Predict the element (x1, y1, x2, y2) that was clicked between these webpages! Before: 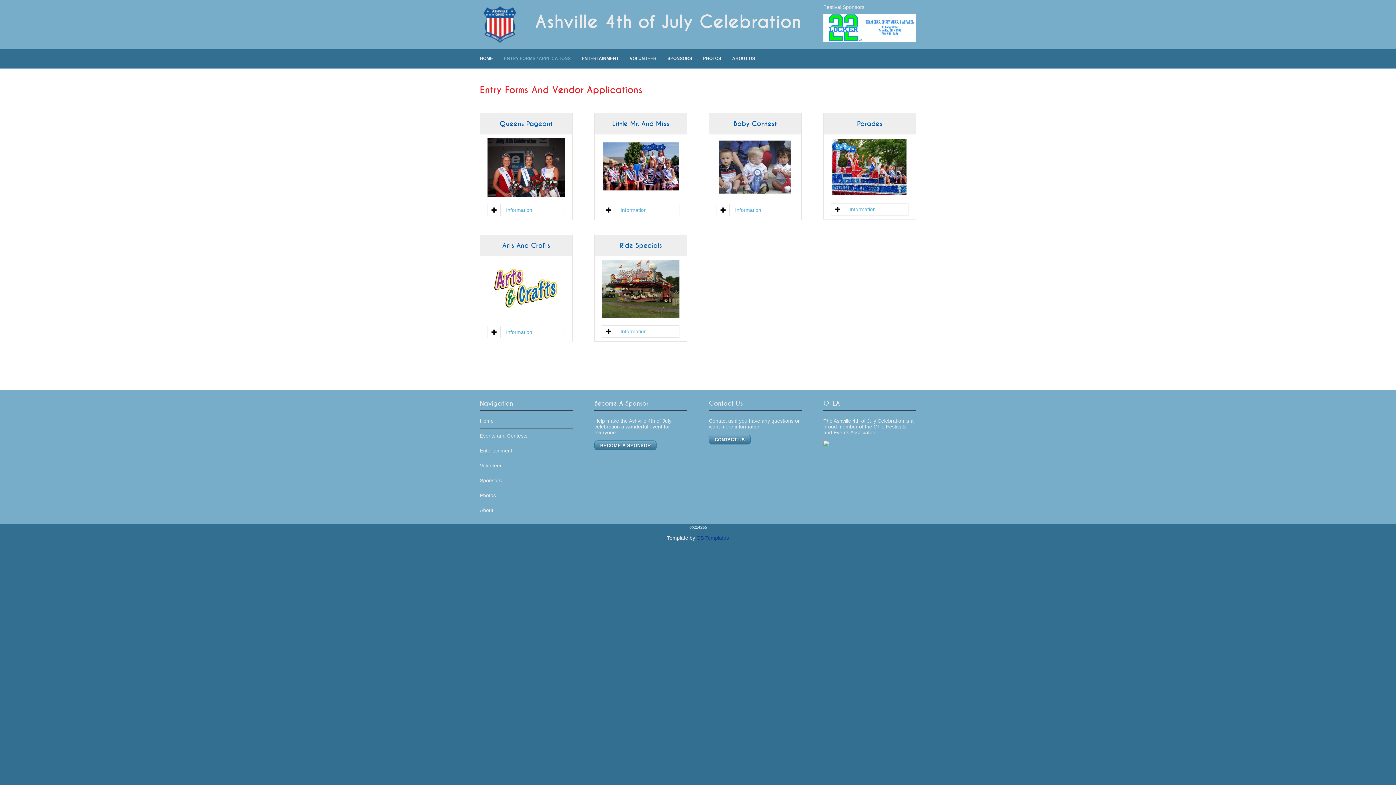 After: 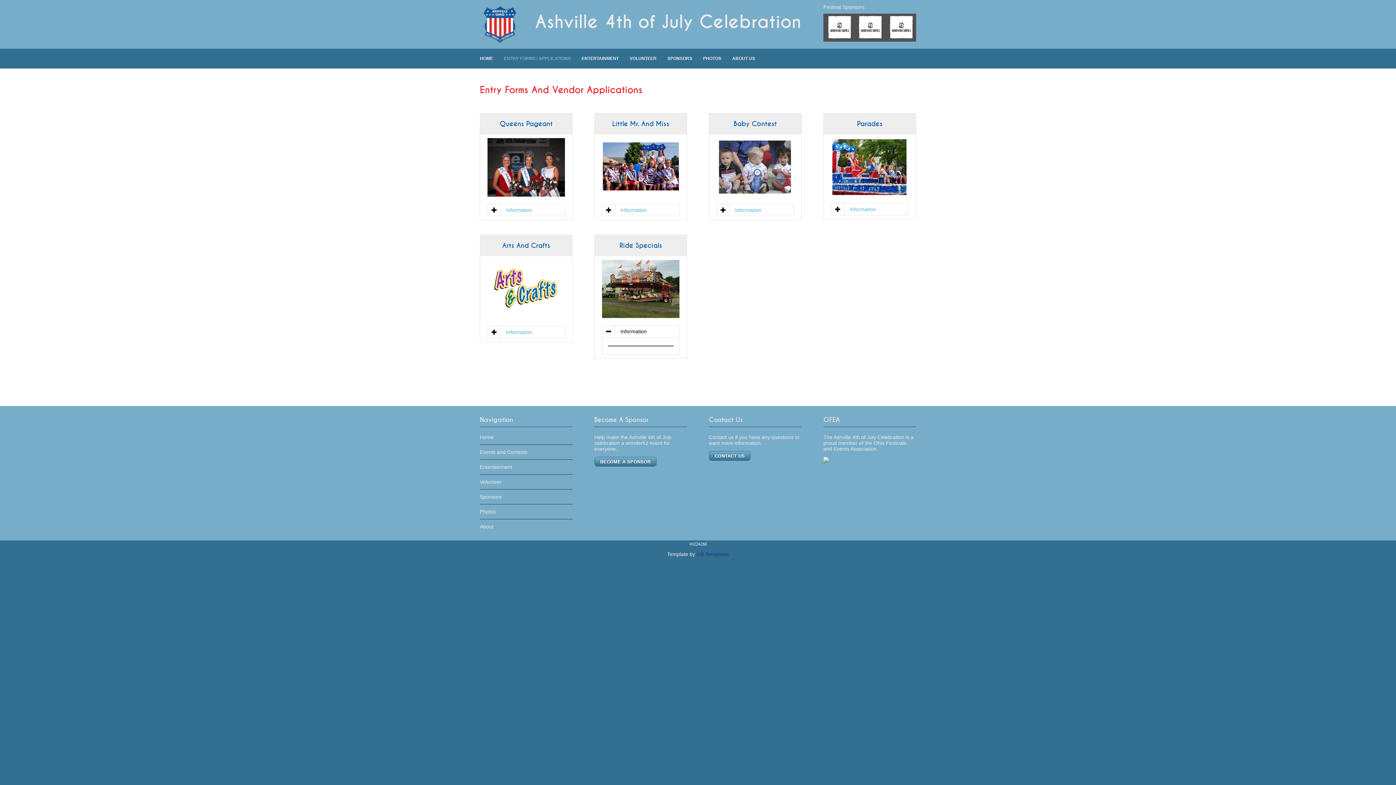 Action: label: Information bbox: (602, 325, 679, 337)